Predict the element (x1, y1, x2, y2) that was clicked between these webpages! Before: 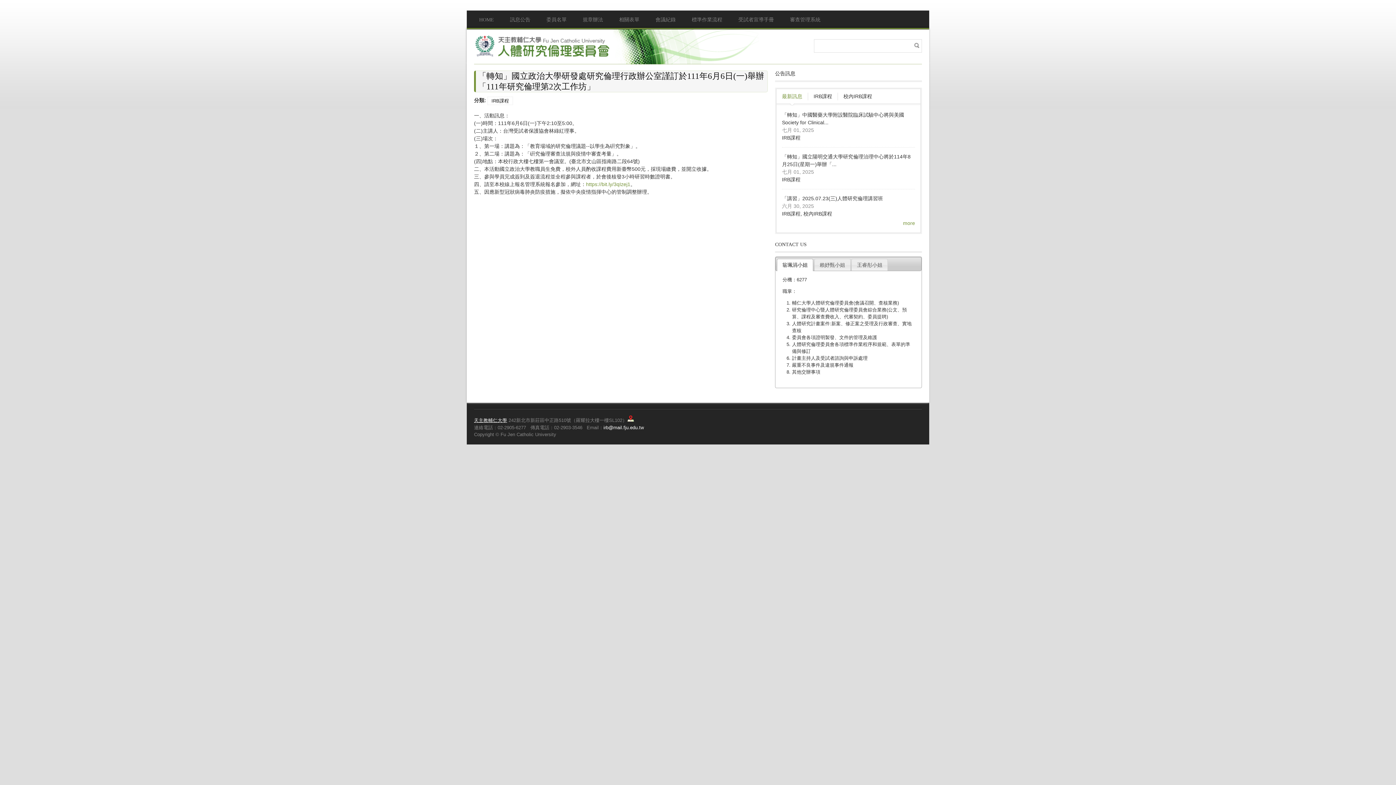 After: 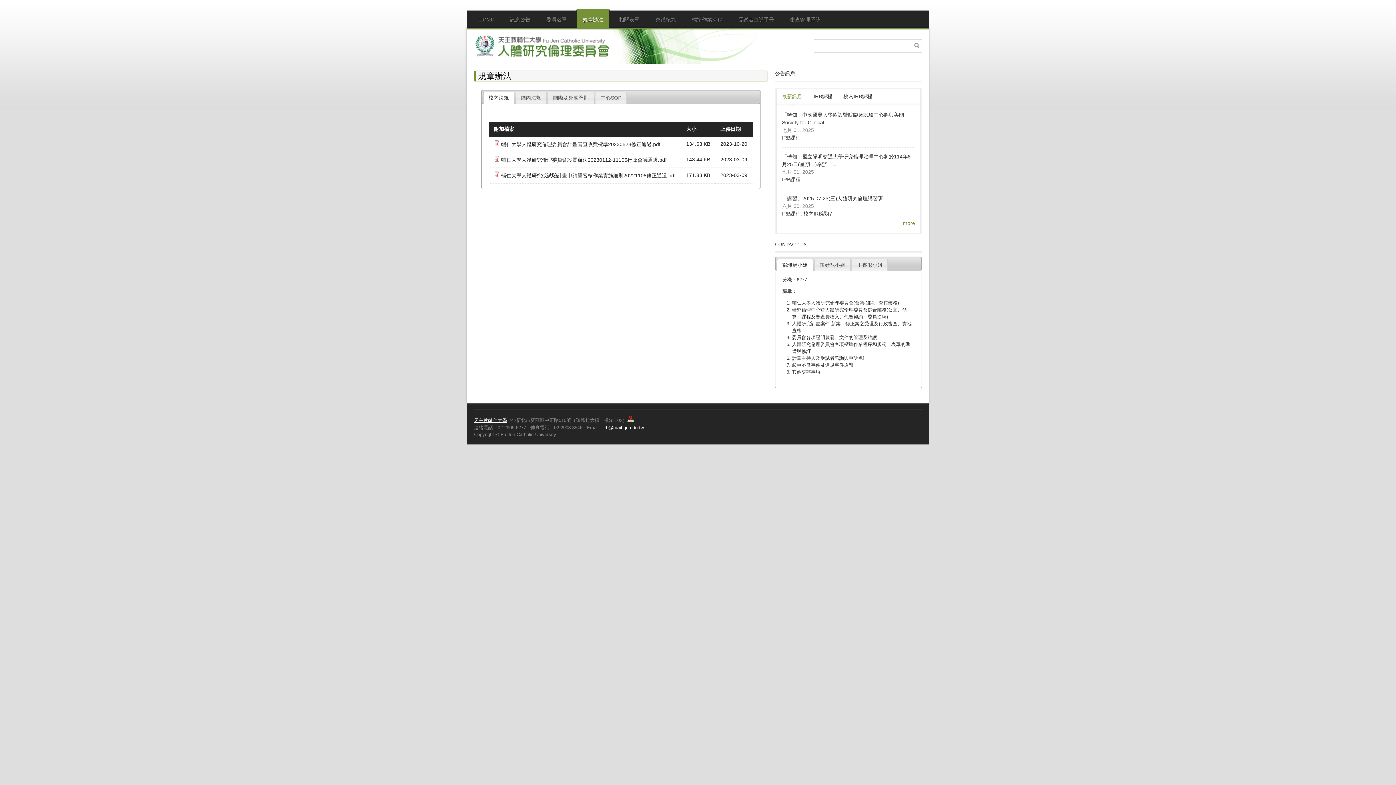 Action: label: 規章辦法 bbox: (577, 9, 610, 28)